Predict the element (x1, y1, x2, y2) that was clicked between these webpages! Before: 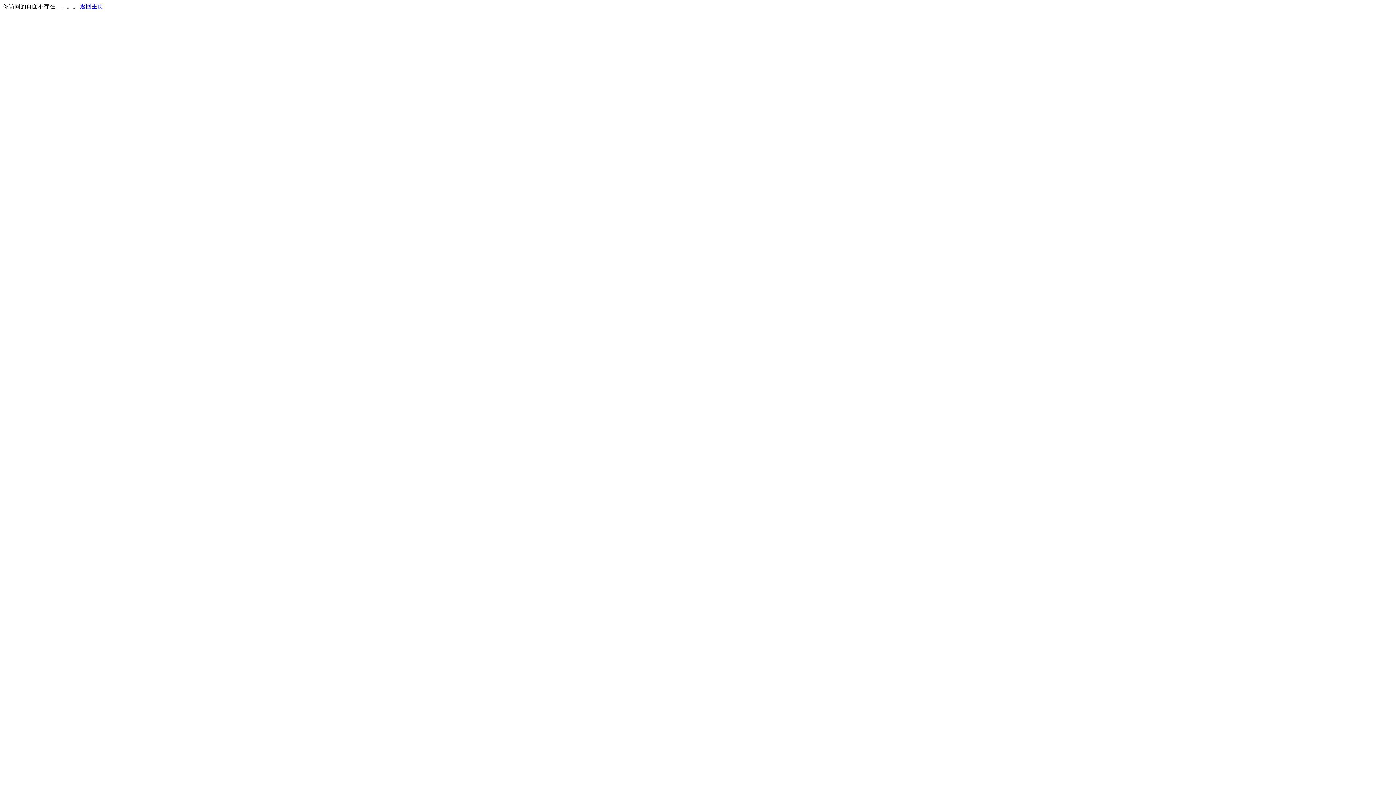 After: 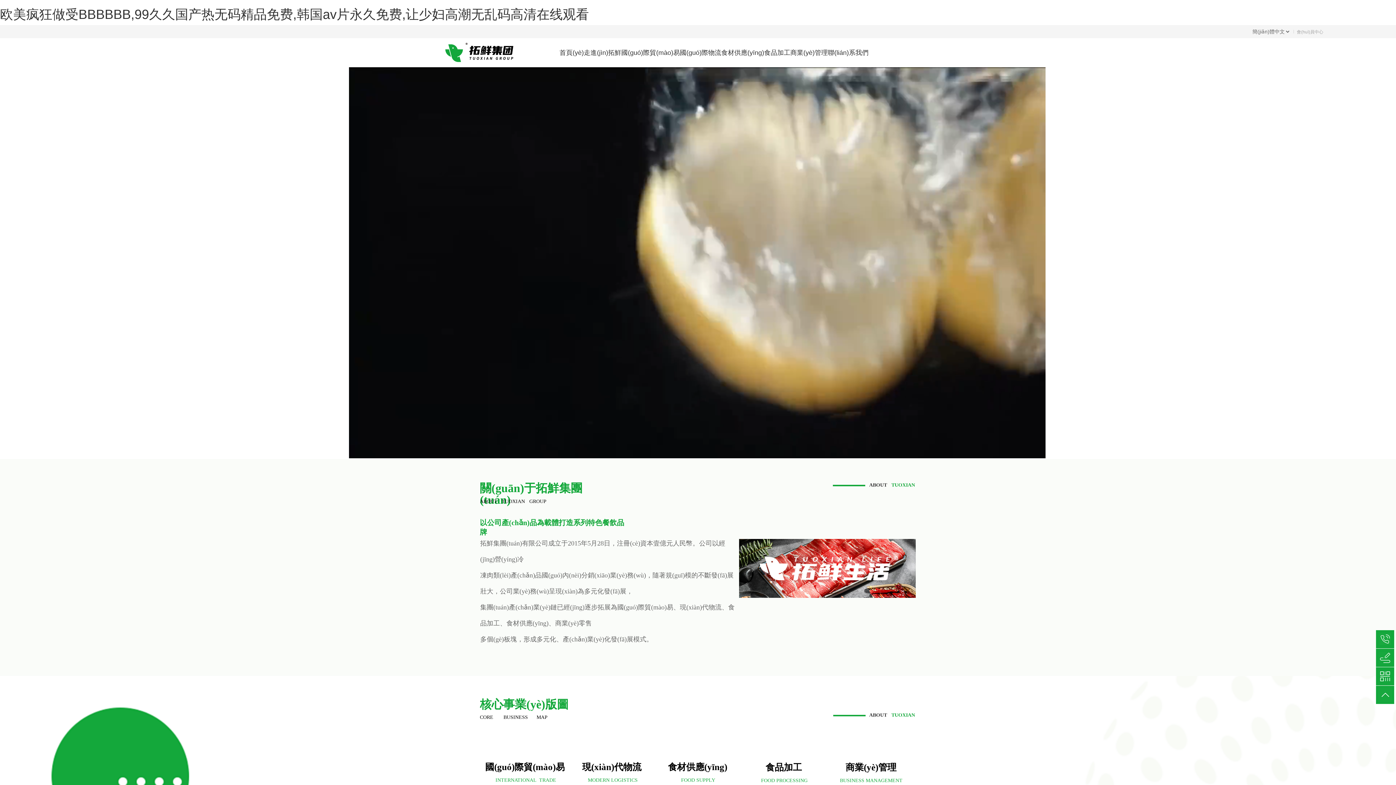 Action: bbox: (80, 3, 103, 9) label: 返回主页